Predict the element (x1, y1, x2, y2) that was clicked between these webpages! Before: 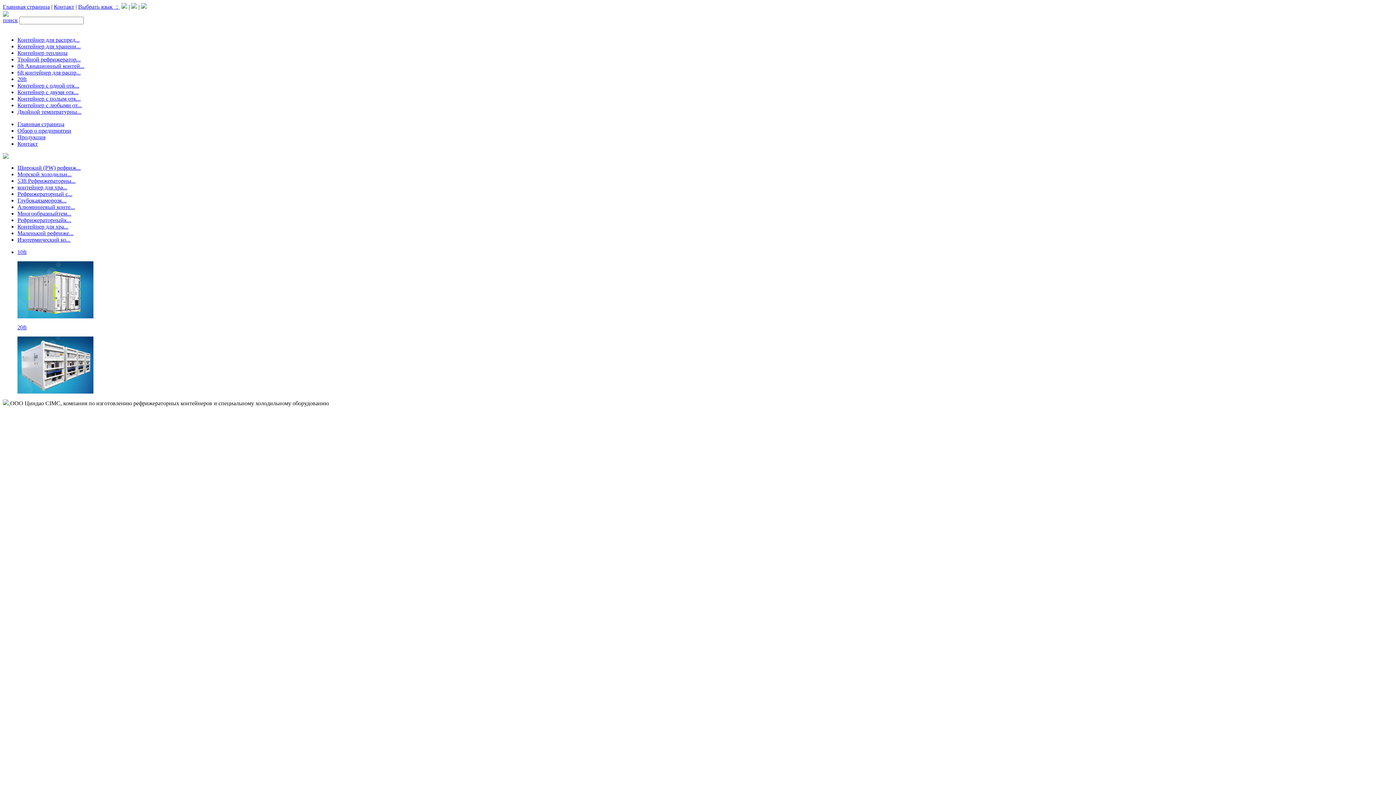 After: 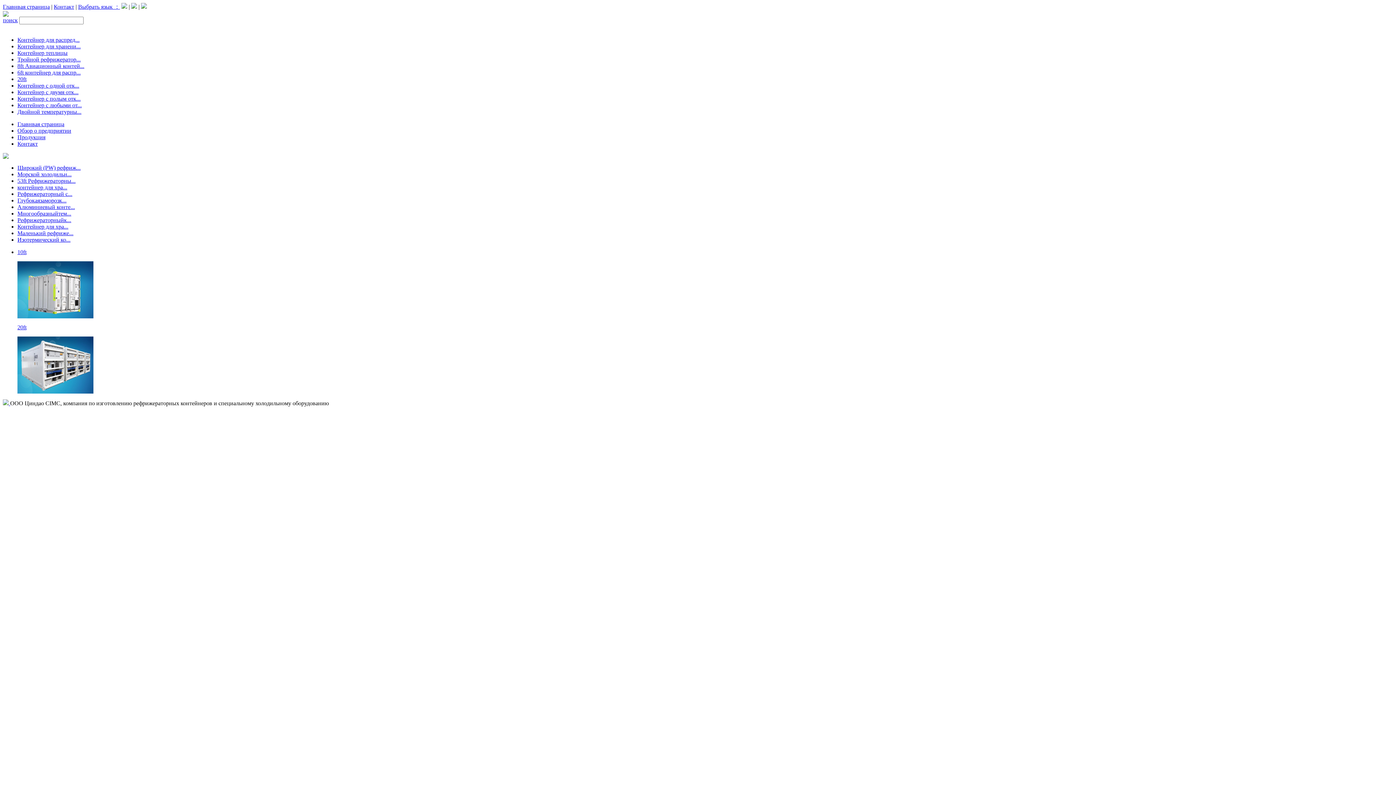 Action: bbox: (17, 102, 81, 108) label: Контейнер с любыми от...